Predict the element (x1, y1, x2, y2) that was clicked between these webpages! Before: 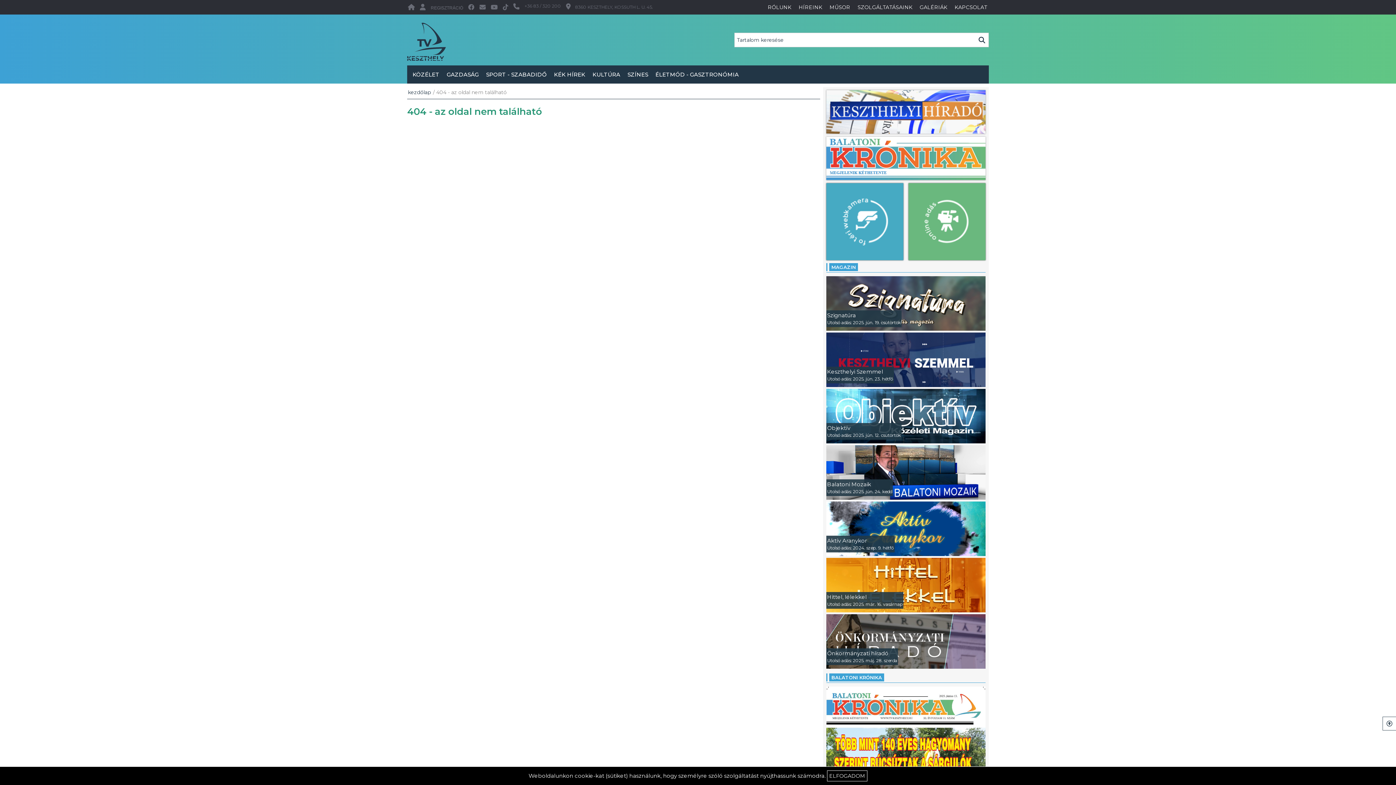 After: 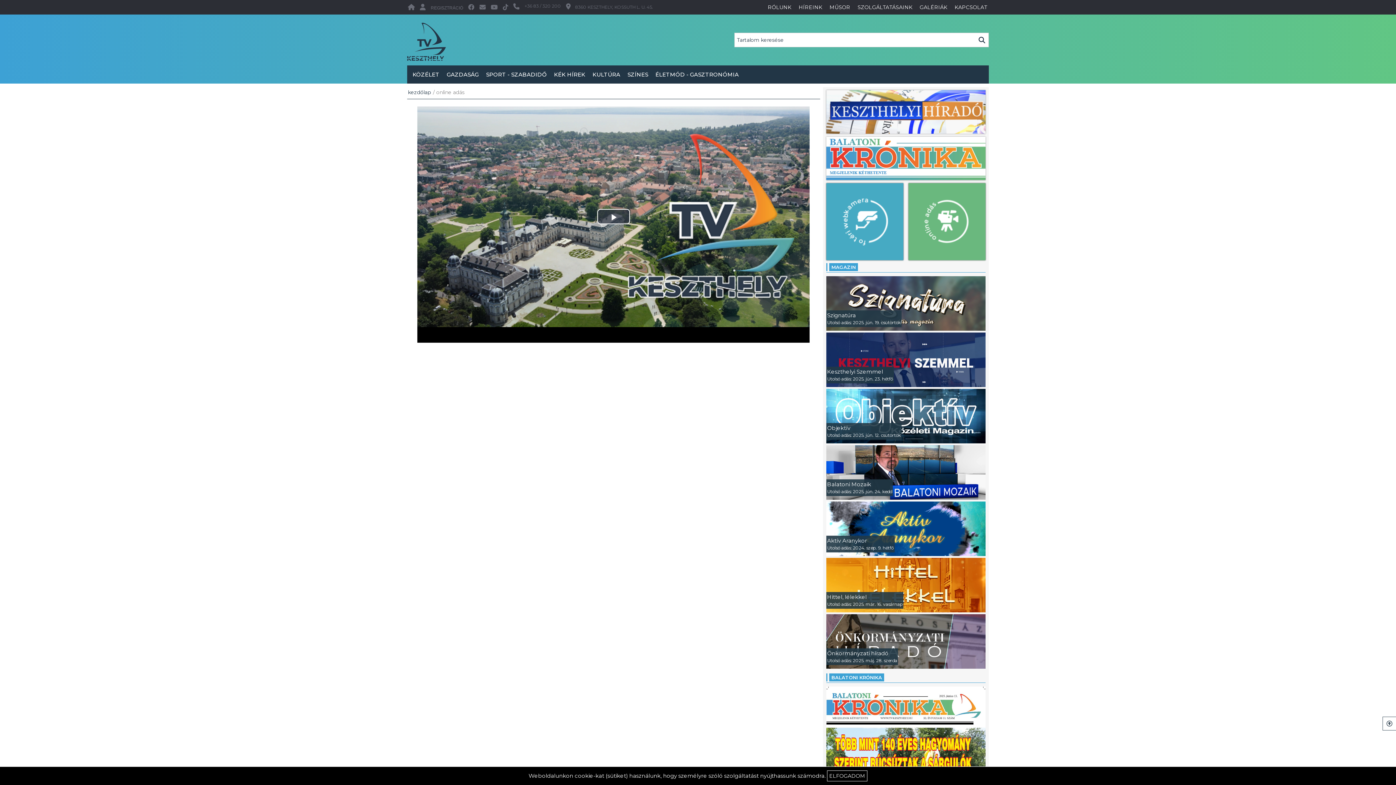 Action: bbox: (924, 239, 970, 246)